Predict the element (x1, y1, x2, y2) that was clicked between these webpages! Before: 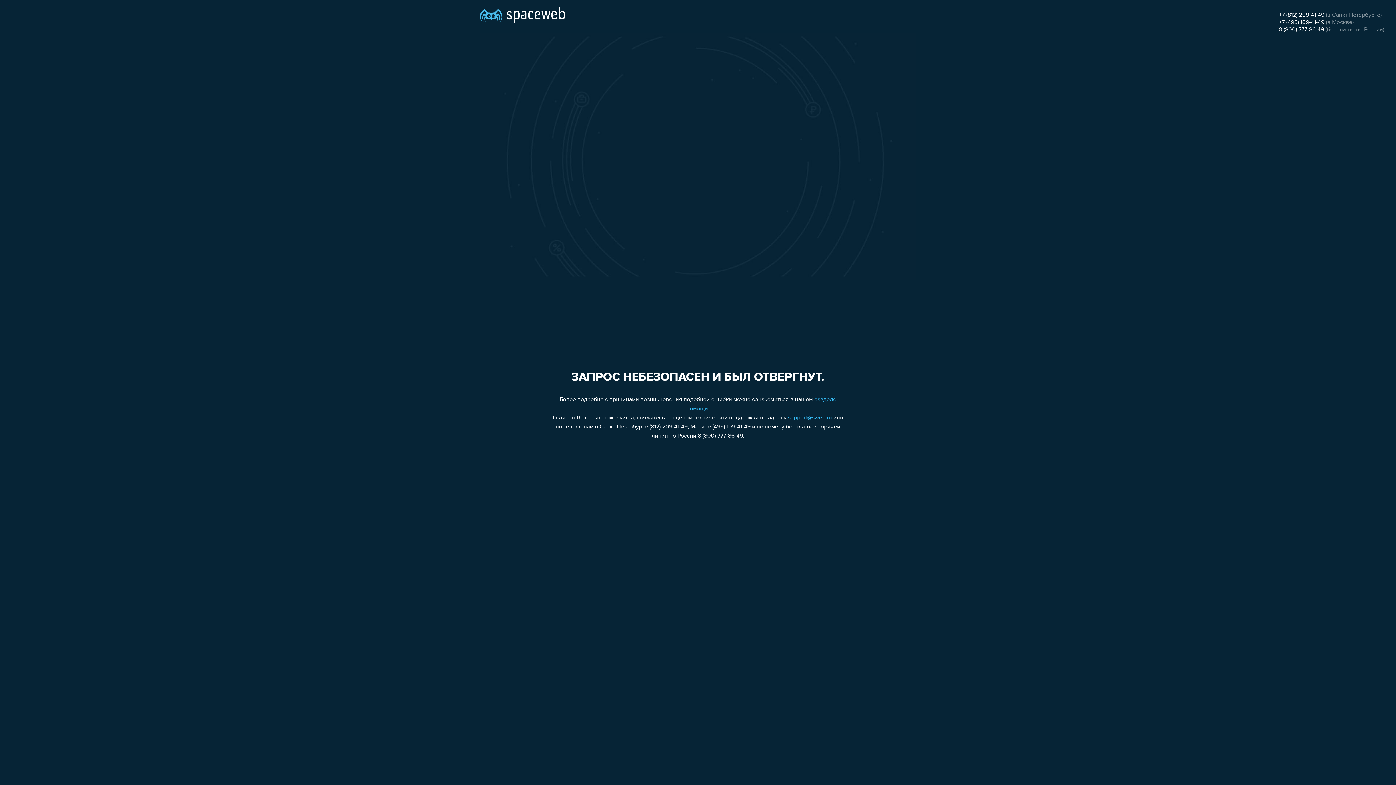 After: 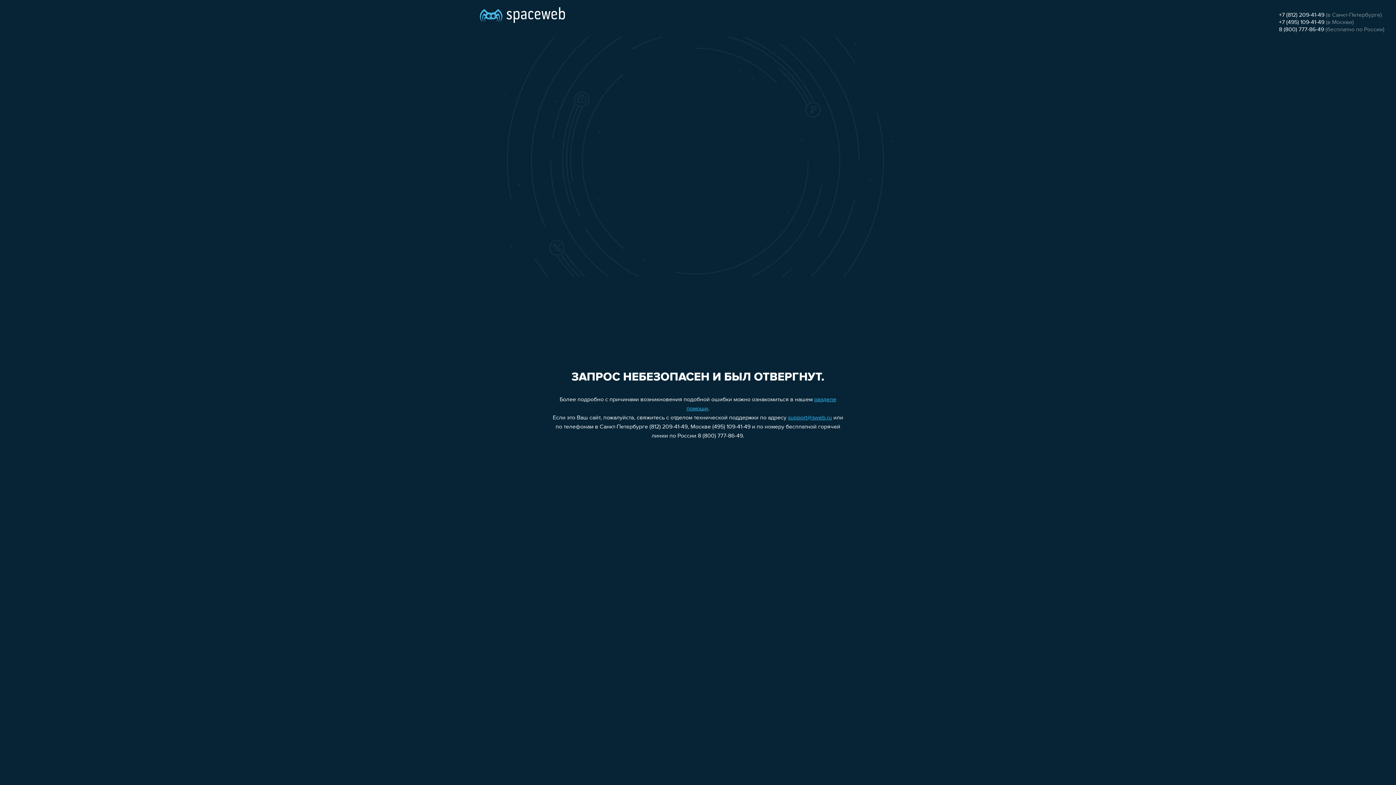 Action: label: +7 (495) 109-41-49 bbox: (1279, 19, 1324, 25)